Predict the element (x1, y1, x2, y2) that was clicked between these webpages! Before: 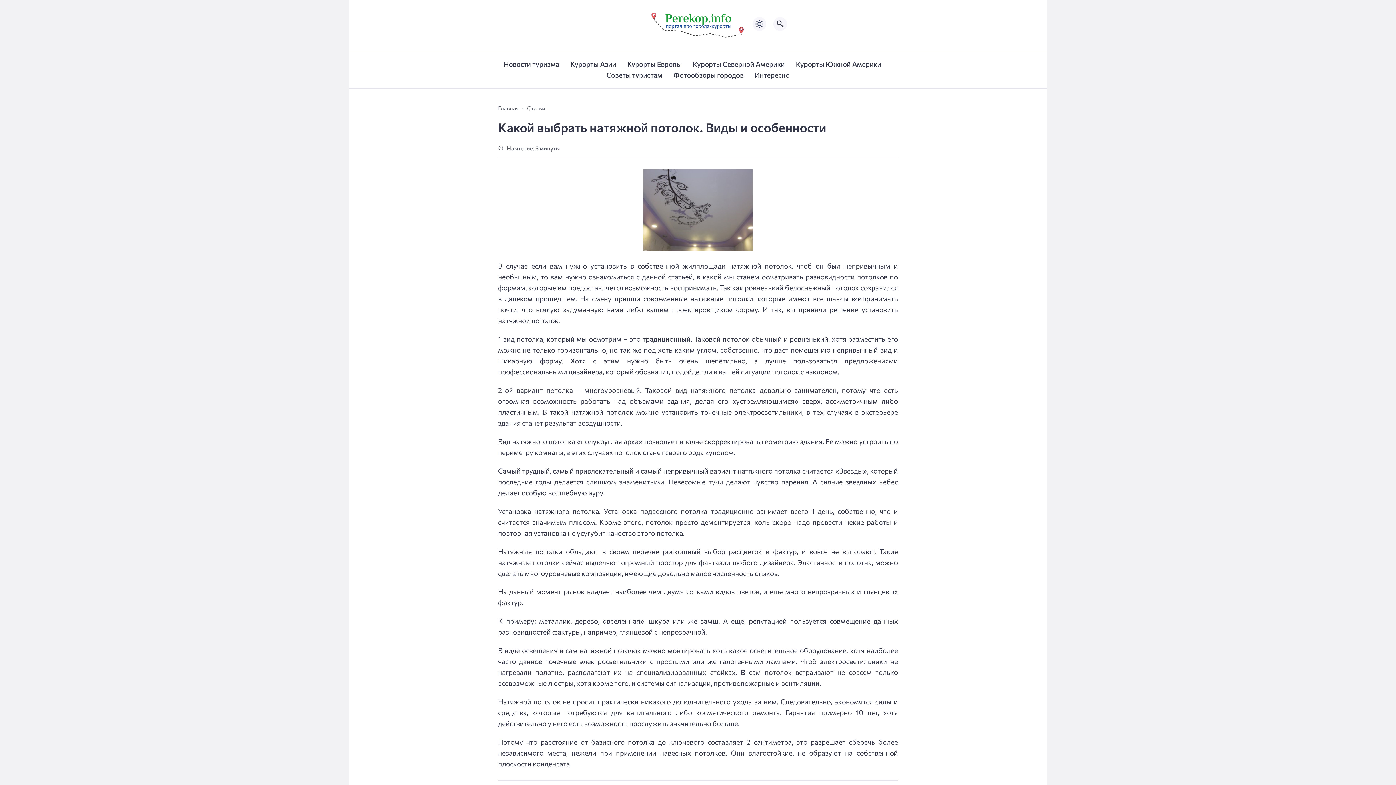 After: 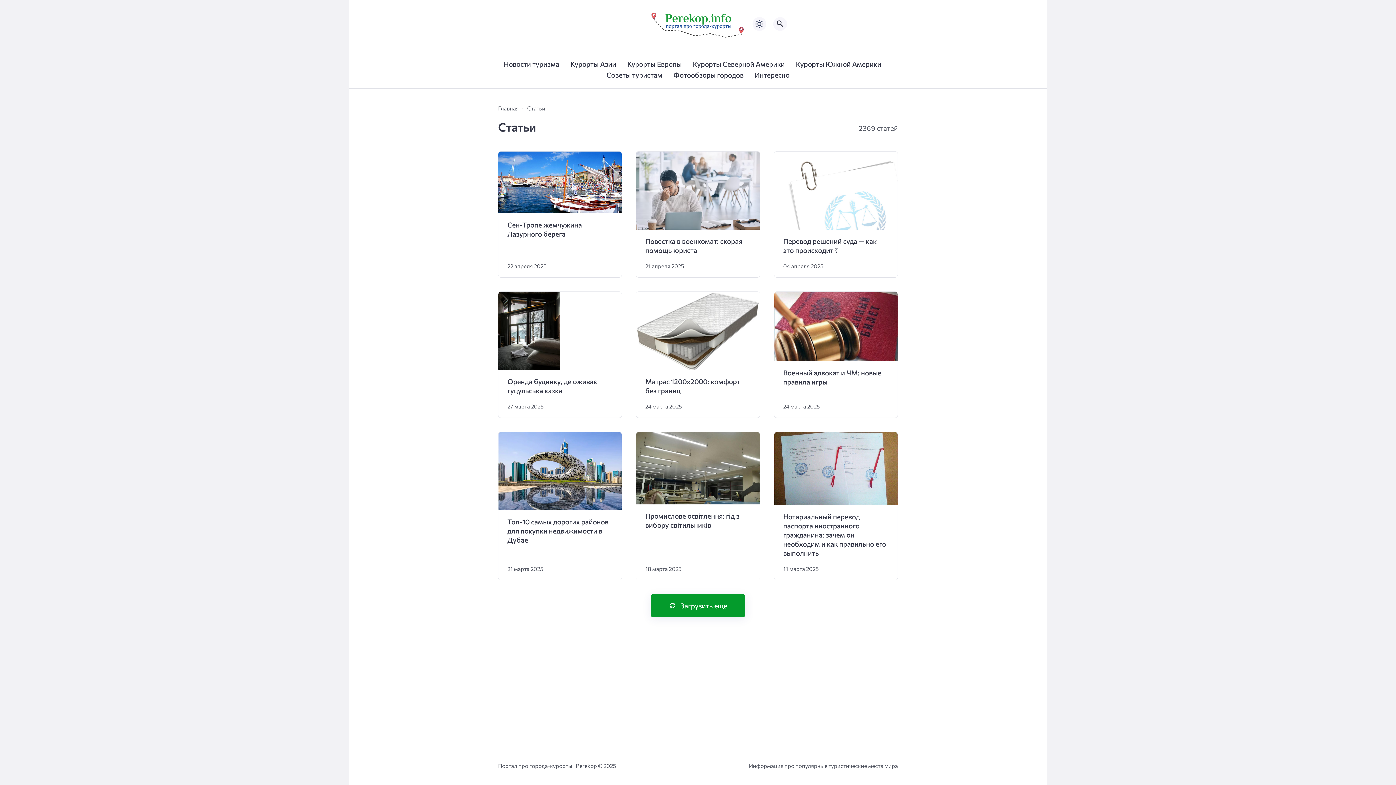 Action: label: Статьи bbox: (527, 104, 545, 111)